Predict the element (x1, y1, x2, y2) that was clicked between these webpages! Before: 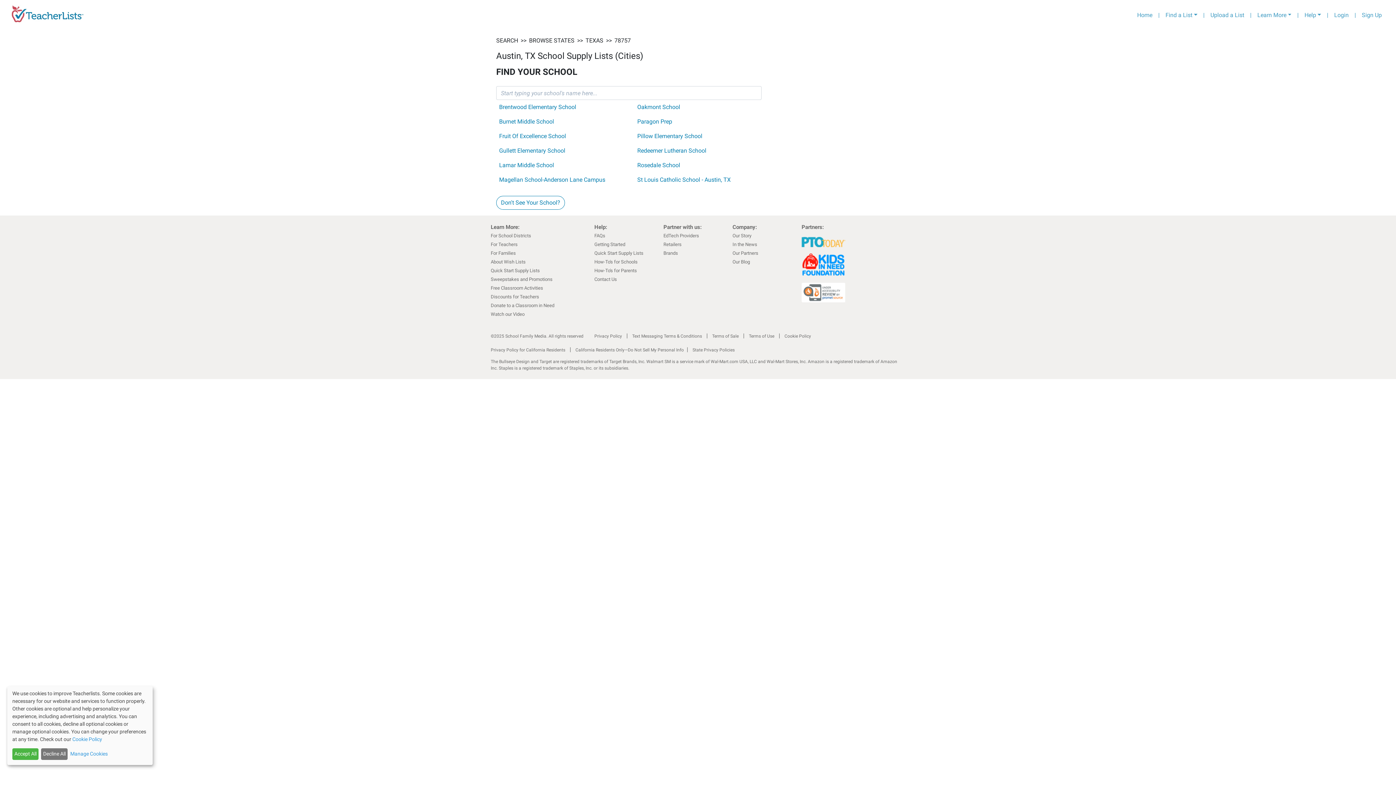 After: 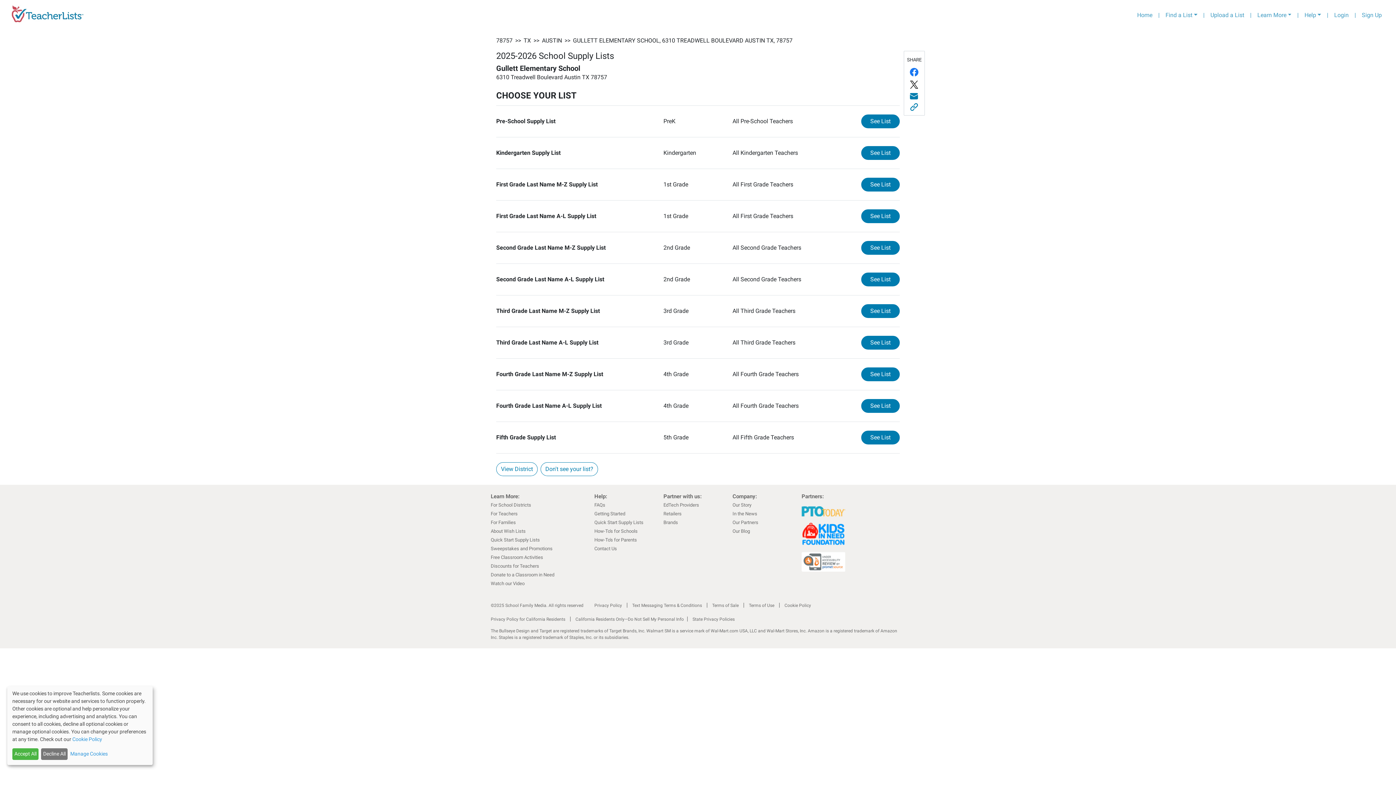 Action: label: Gullett Elementary School bbox: (499, 147, 565, 154)